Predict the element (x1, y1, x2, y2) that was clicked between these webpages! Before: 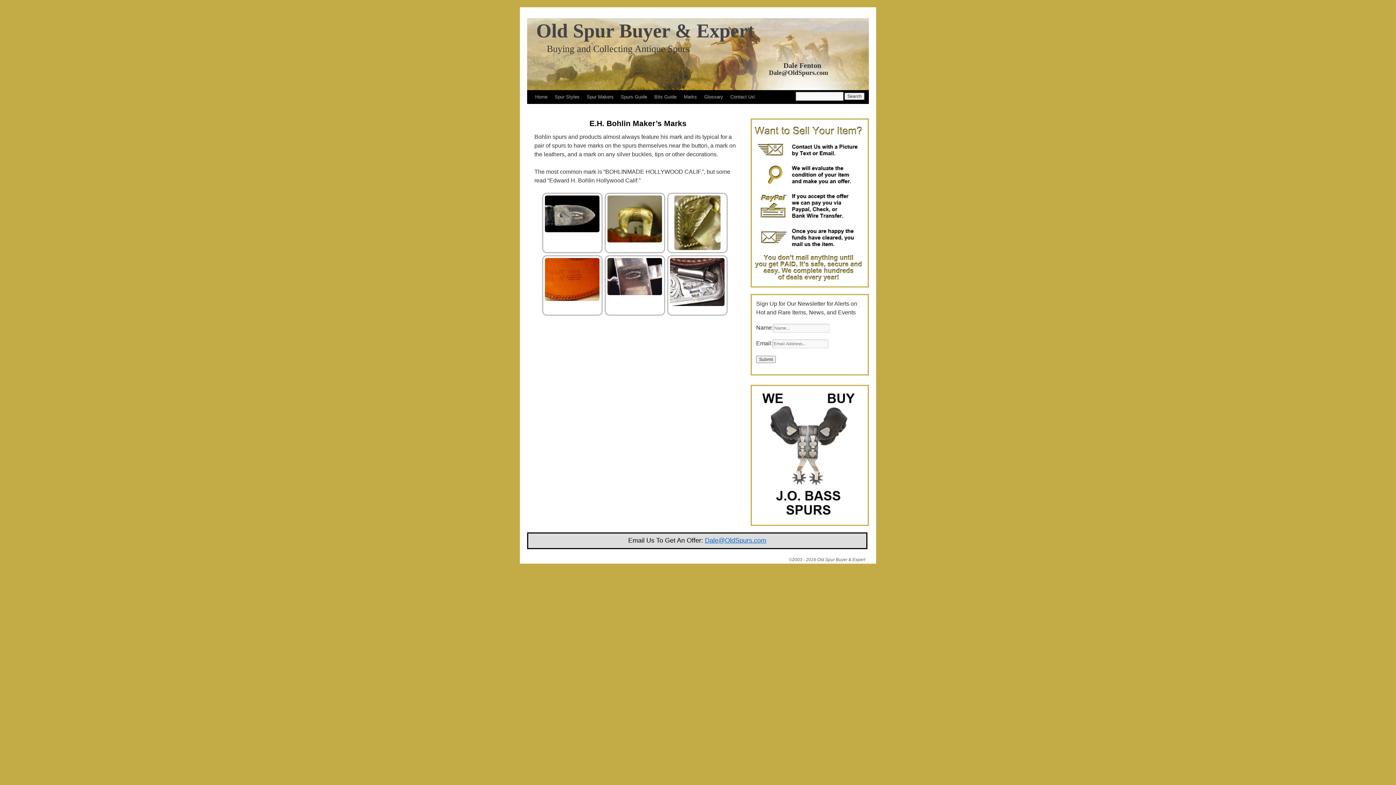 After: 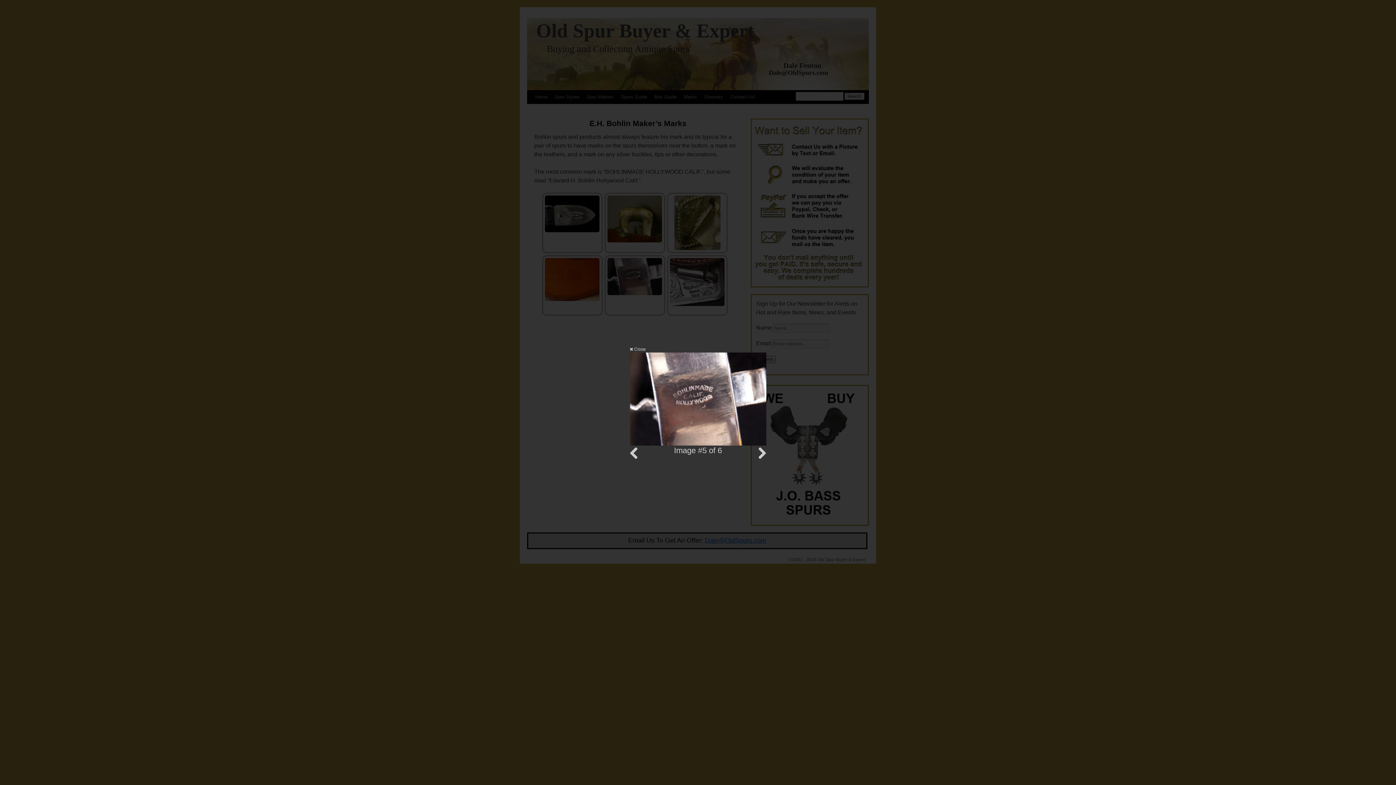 Action: bbox: (607, 258, 662, 295)